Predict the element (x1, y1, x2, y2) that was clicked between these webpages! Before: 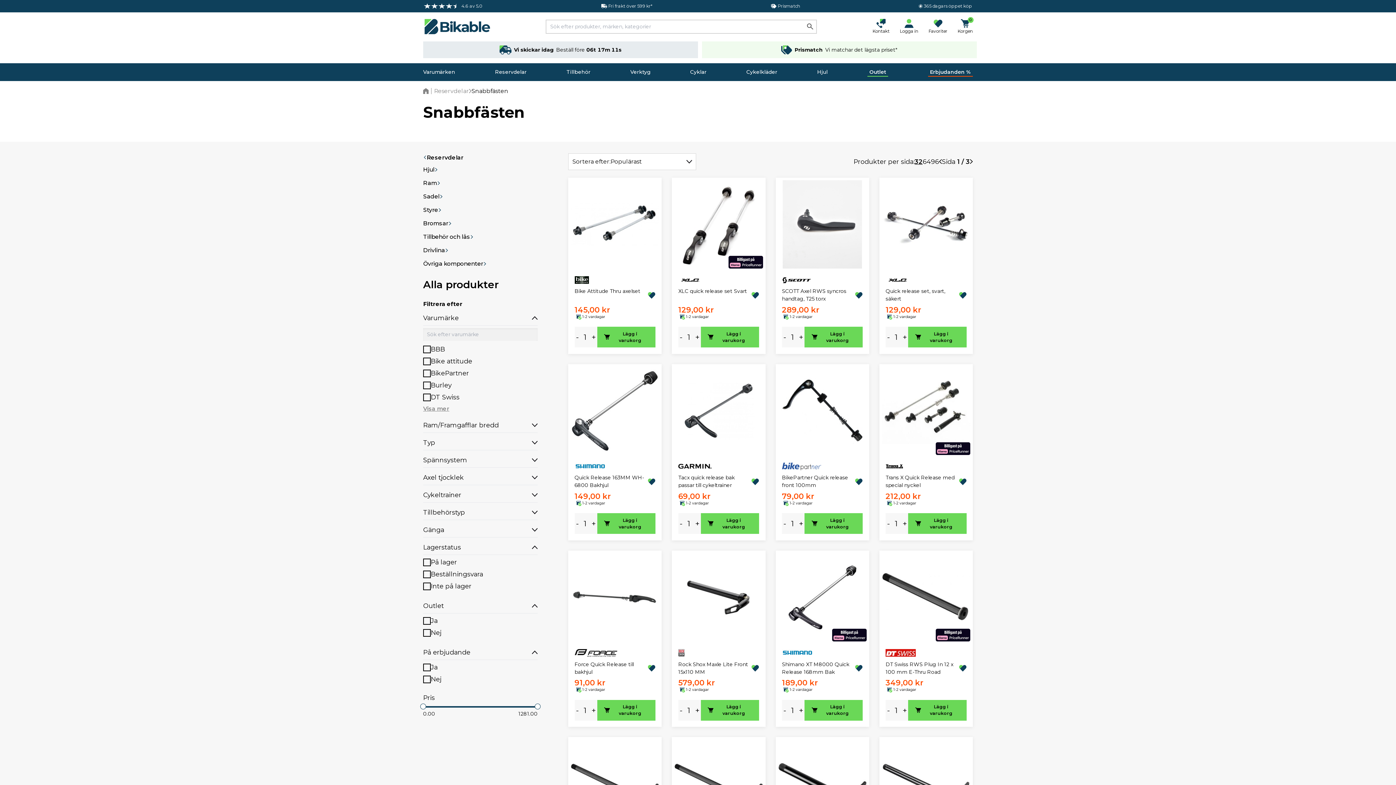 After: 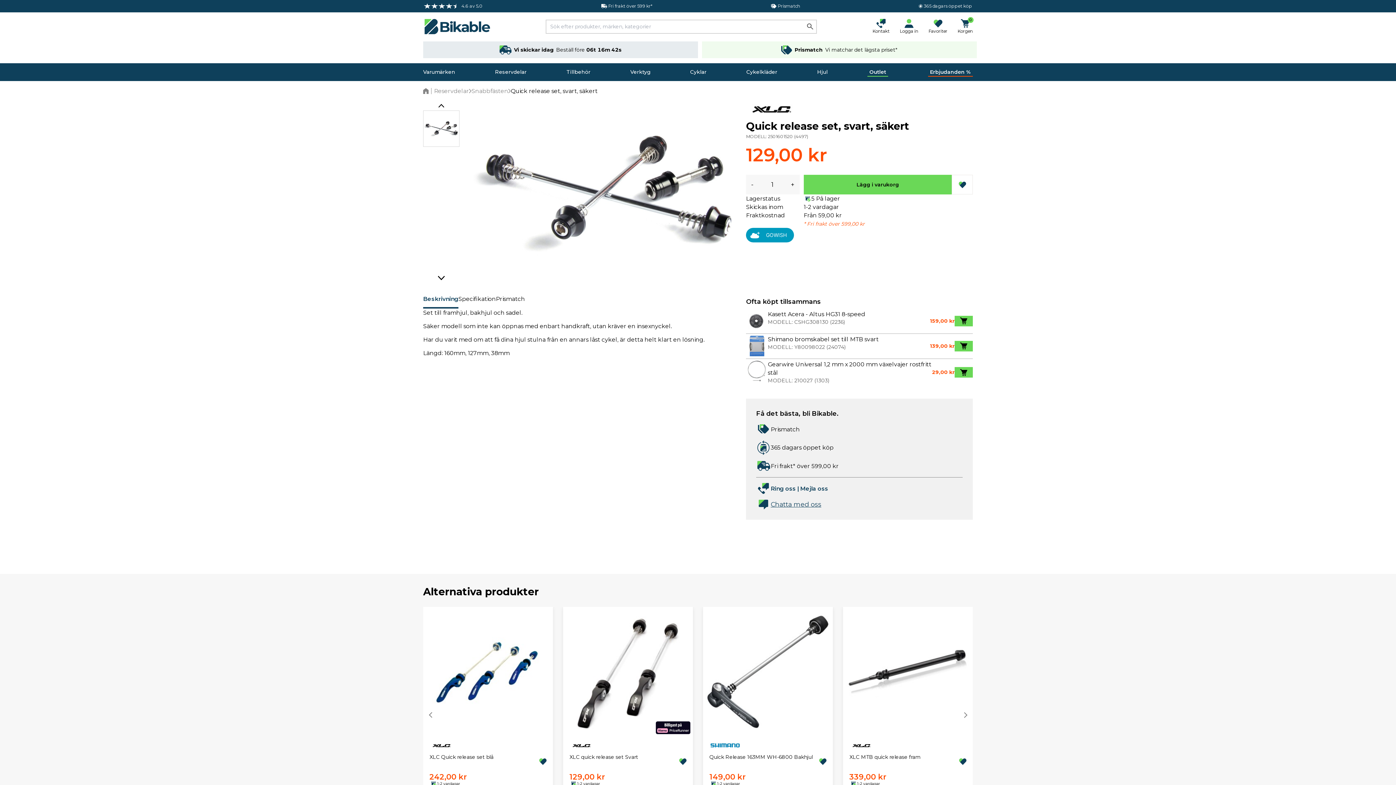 Action: bbox: (879, 177, 973, 271)